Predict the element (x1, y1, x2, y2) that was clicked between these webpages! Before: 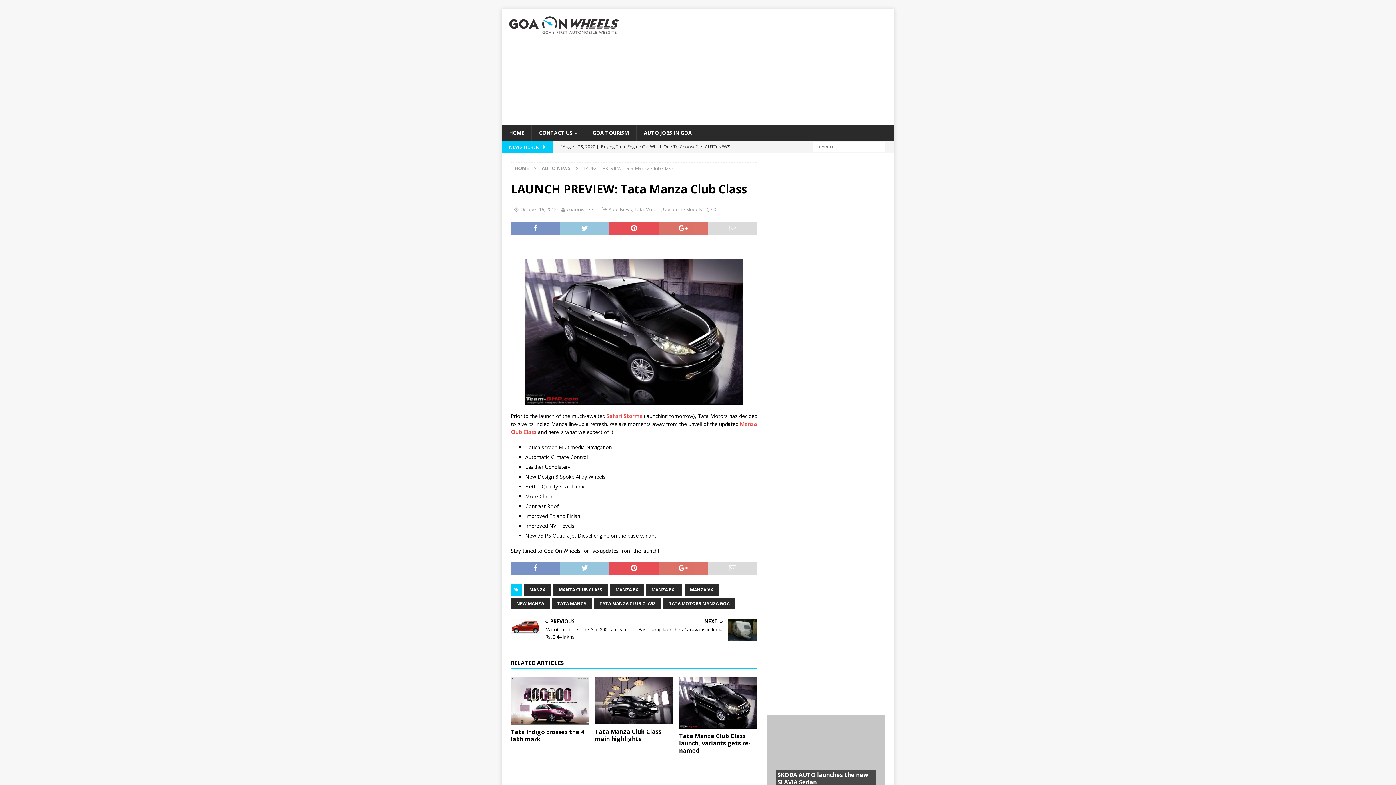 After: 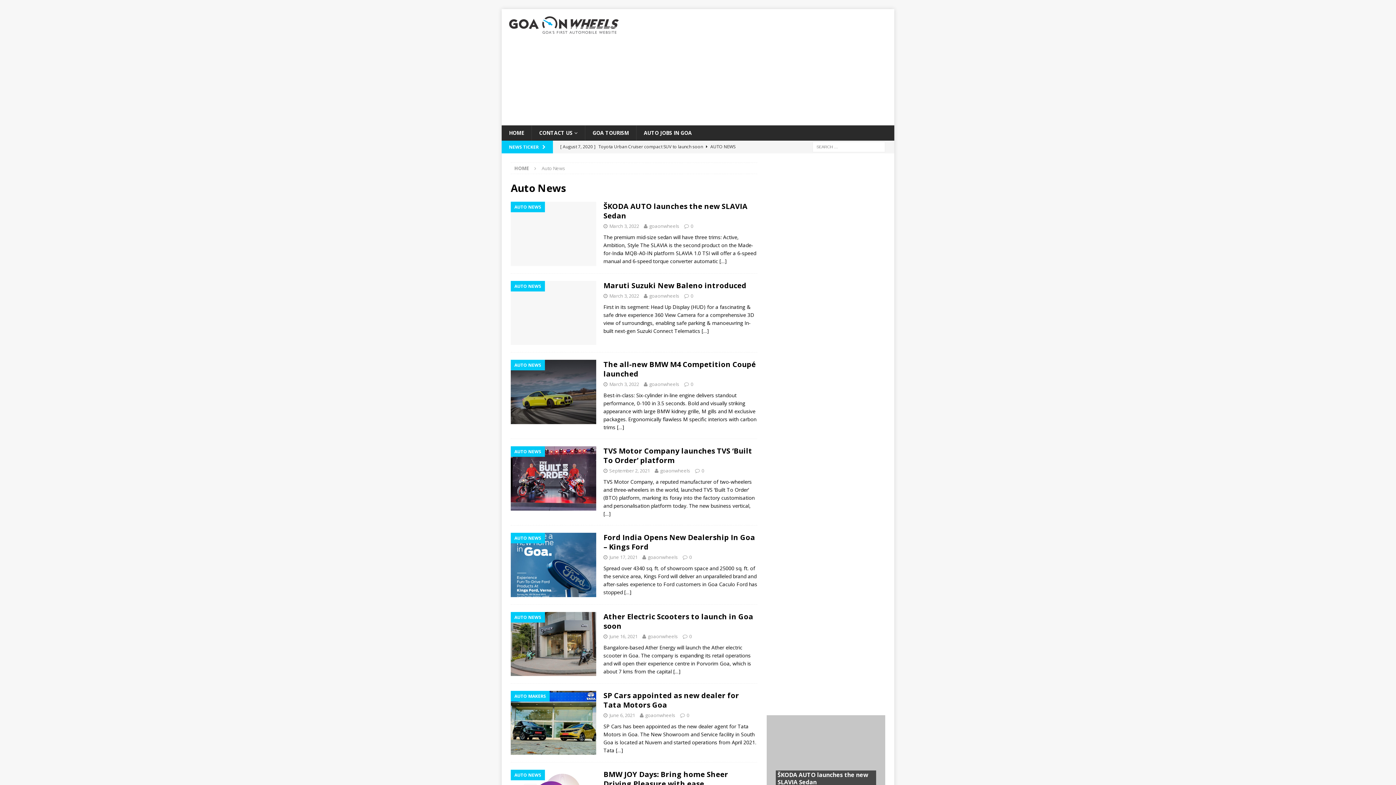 Action: label: AUTO NEWS bbox: (541, 165, 570, 171)